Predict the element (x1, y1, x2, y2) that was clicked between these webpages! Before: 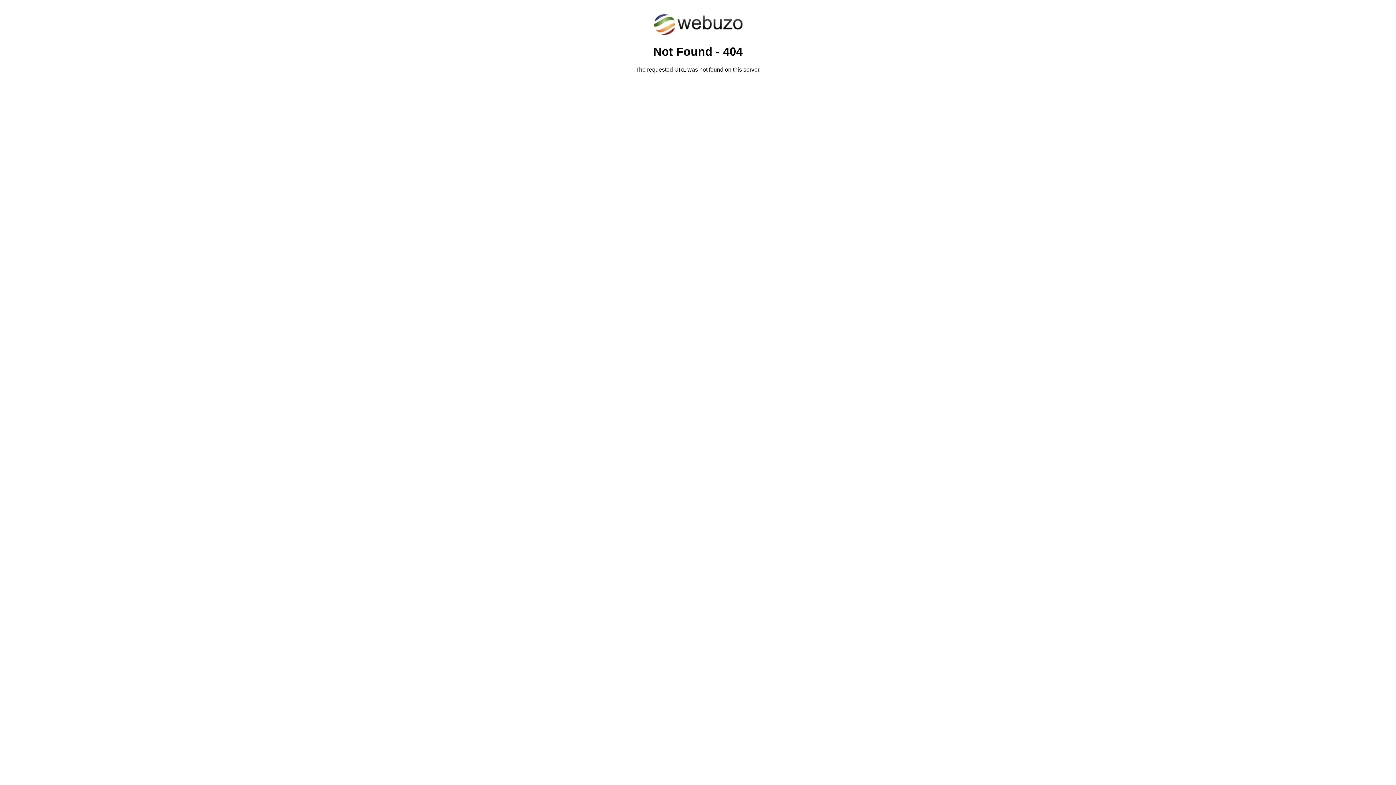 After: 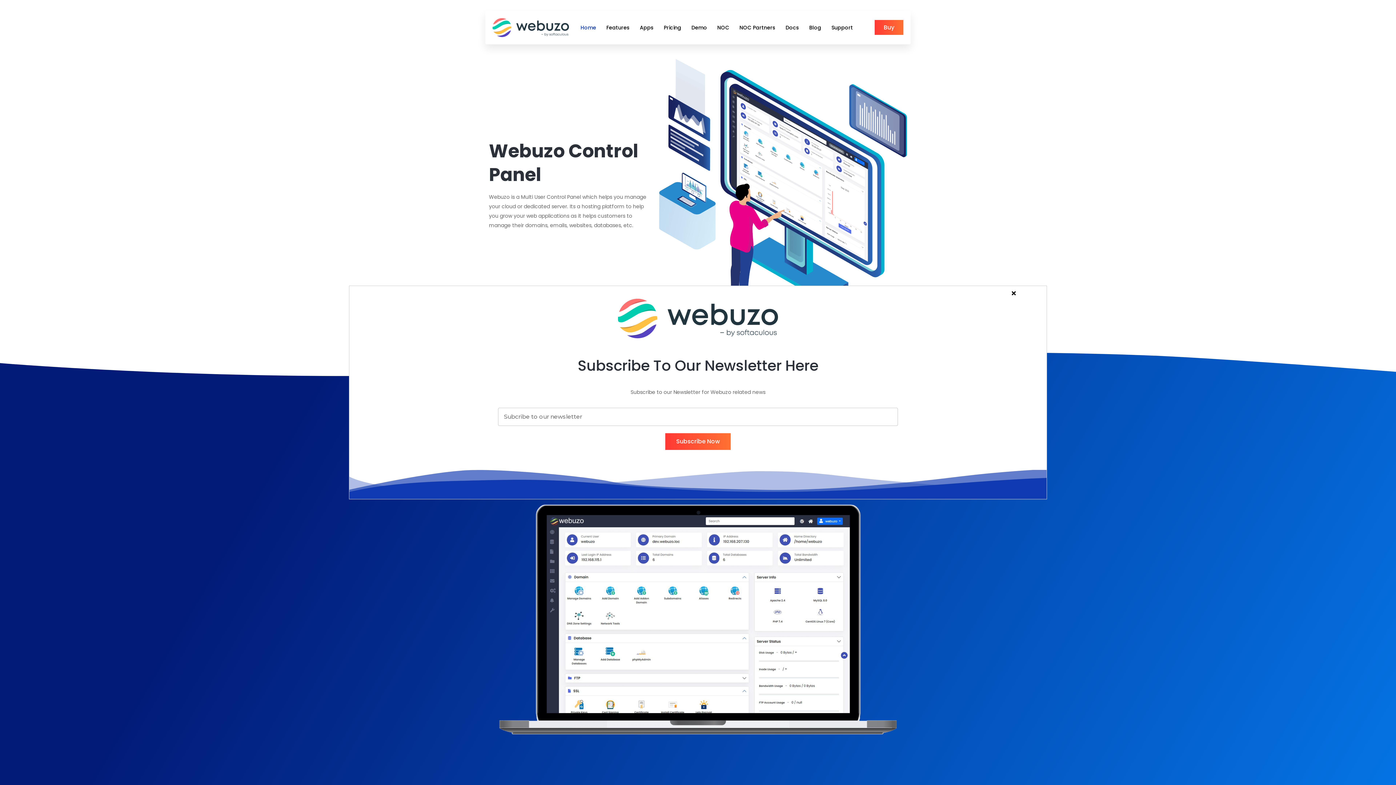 Action: bbox: (652, 30, 743, 37)